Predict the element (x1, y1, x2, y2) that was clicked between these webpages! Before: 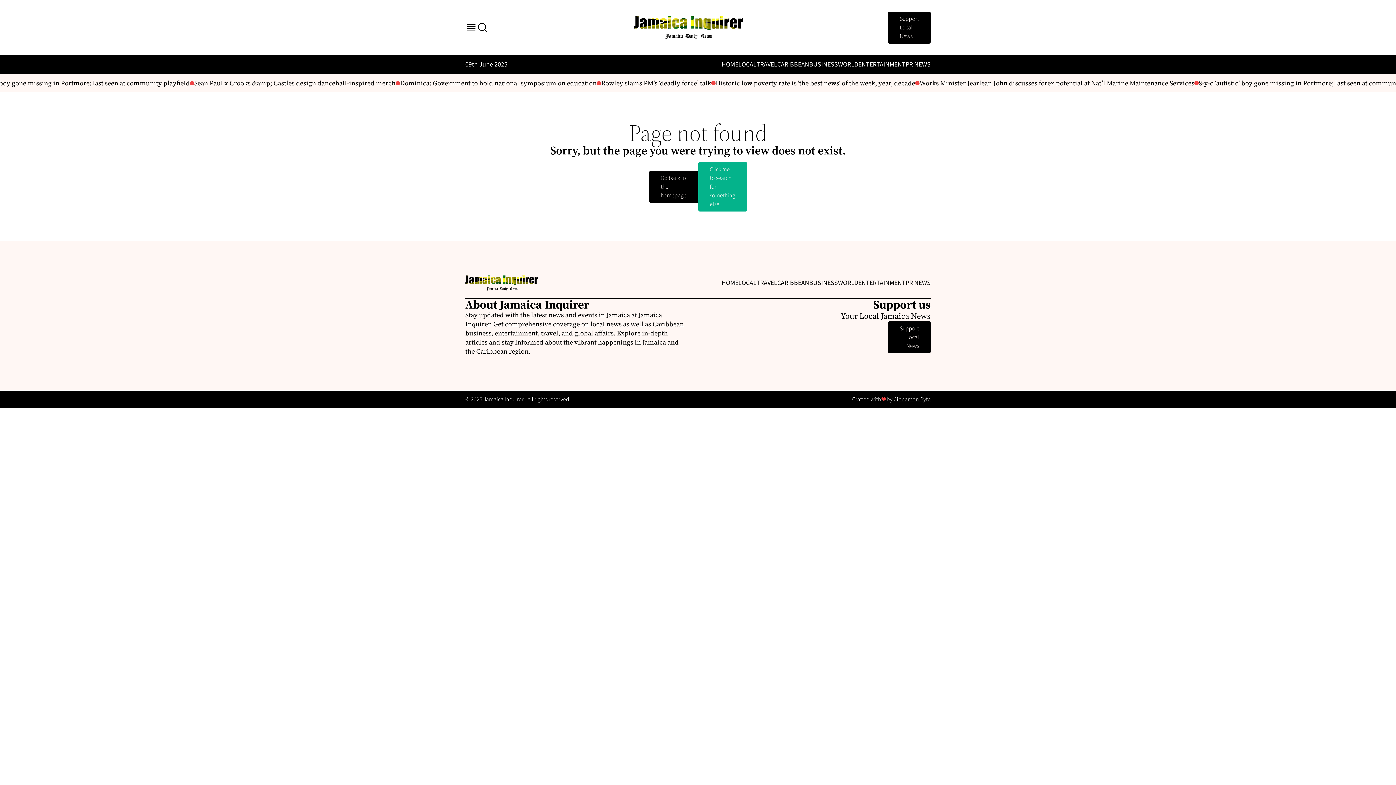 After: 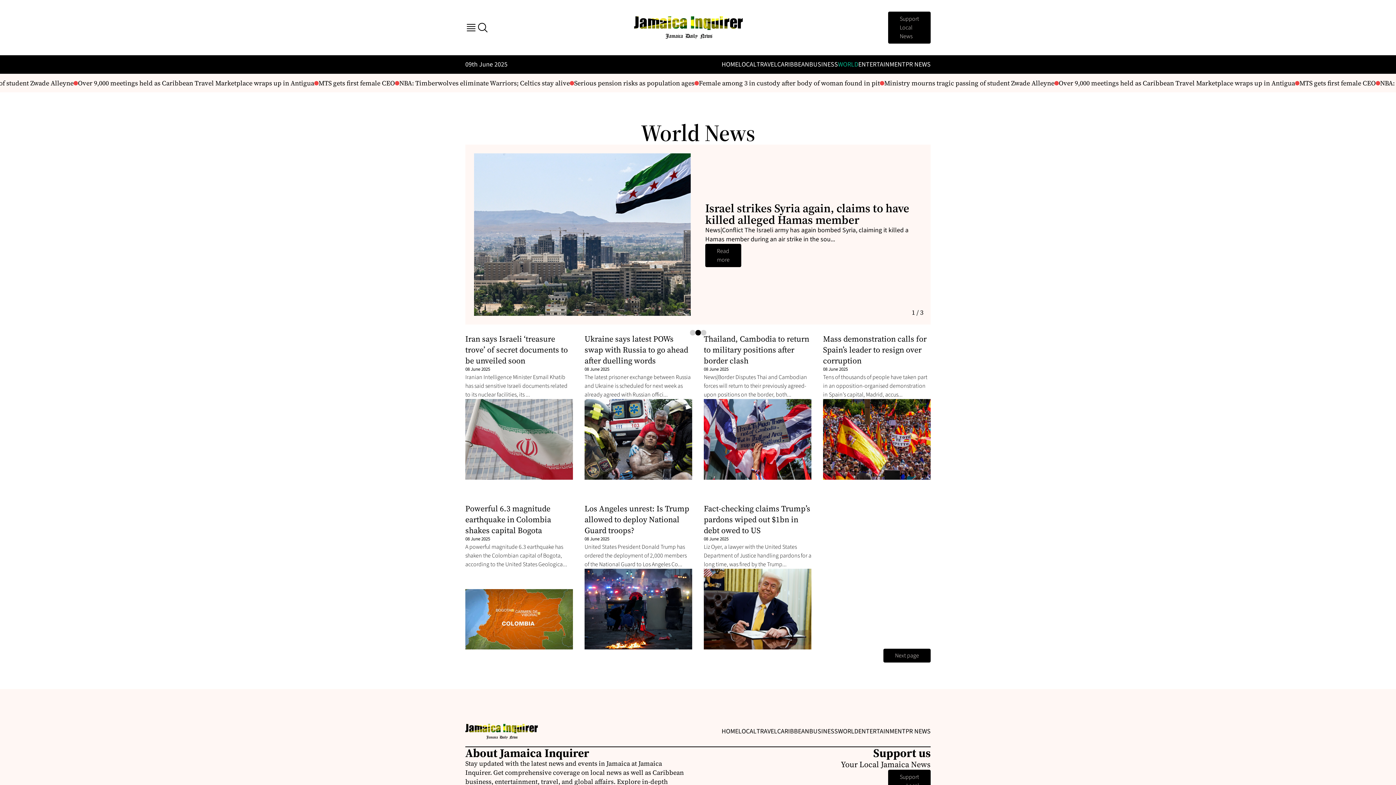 Action: bbox: (838, 60, 858, 69) label: WORLD